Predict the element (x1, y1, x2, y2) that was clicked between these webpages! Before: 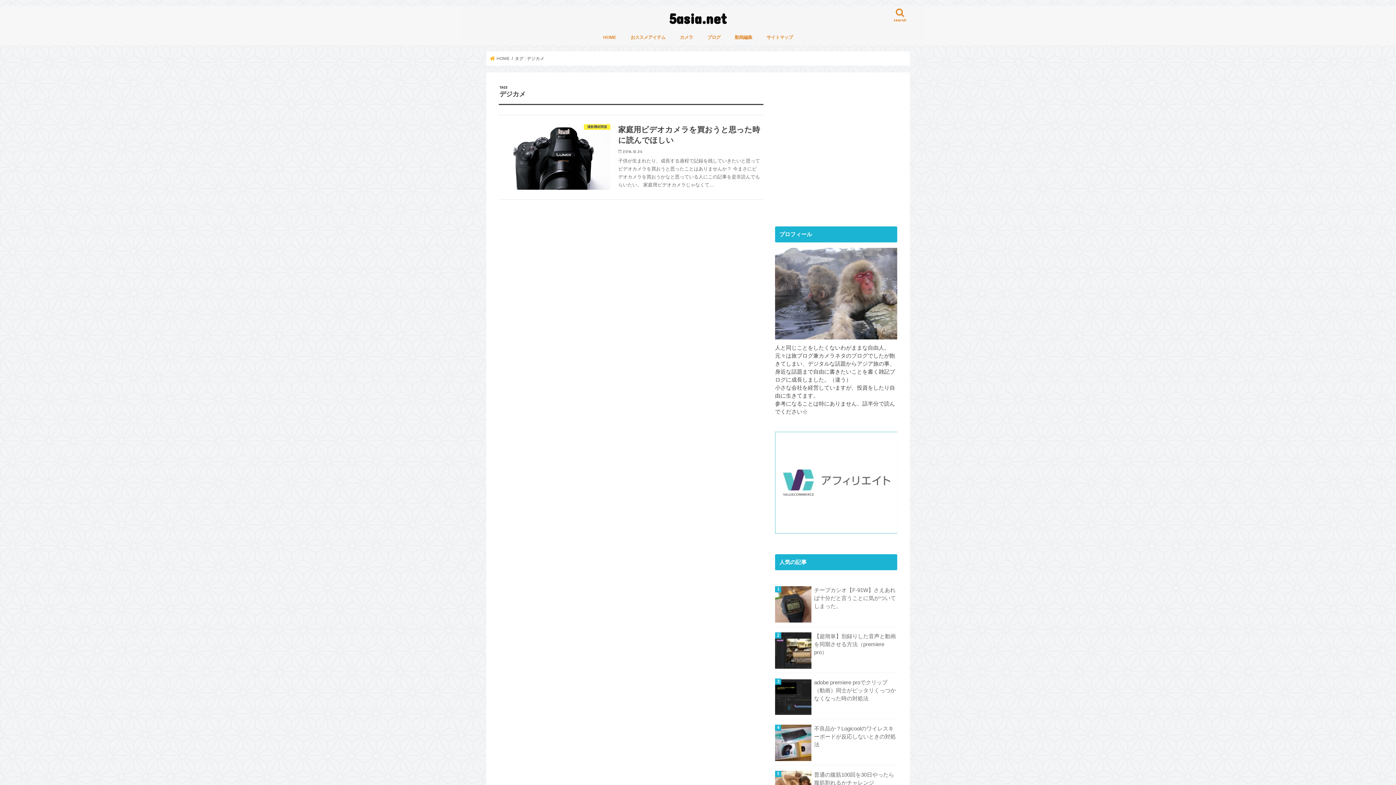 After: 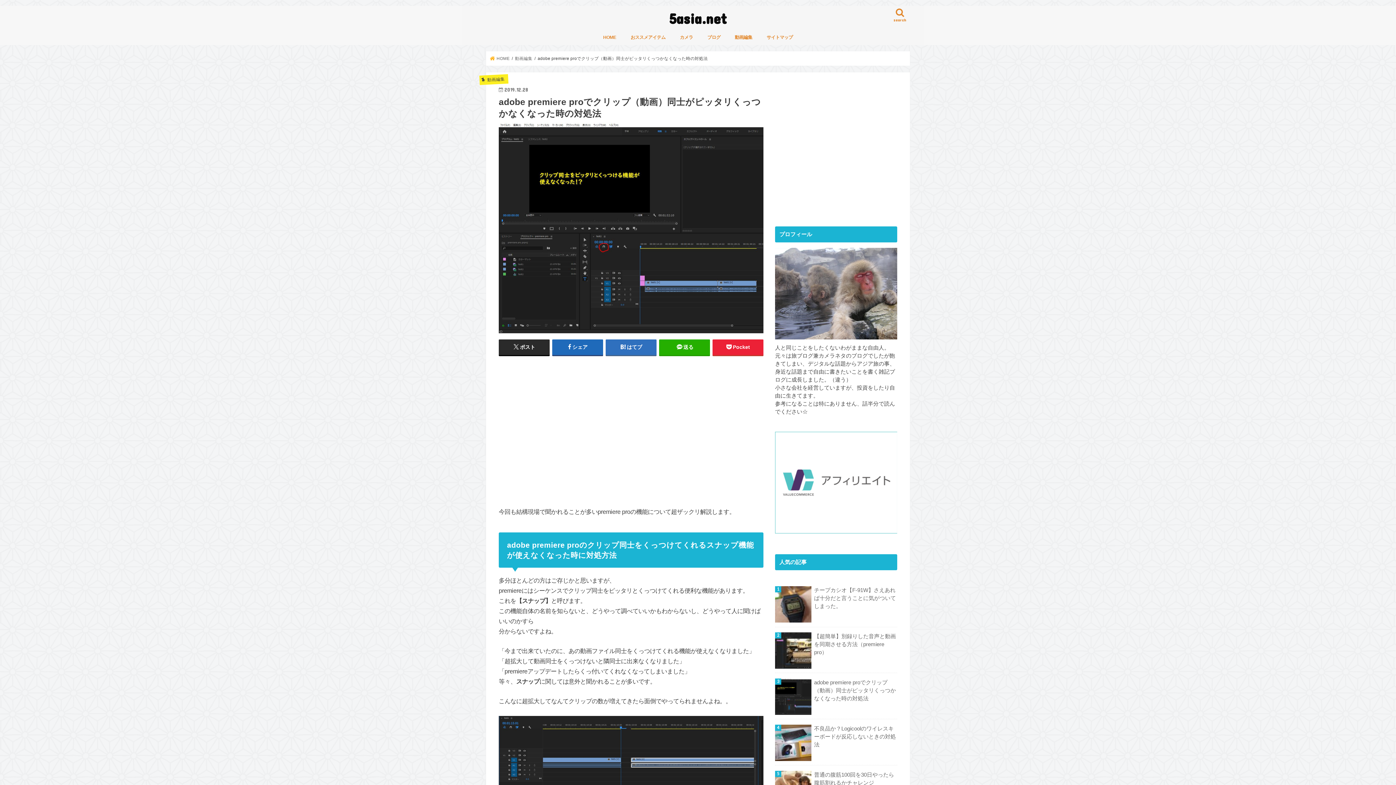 Action: label: adobe premiere proでクリップ（動画）同士がピッタリくっつかなくなった時の対処法 bbox: (775, 679, 897, 703)